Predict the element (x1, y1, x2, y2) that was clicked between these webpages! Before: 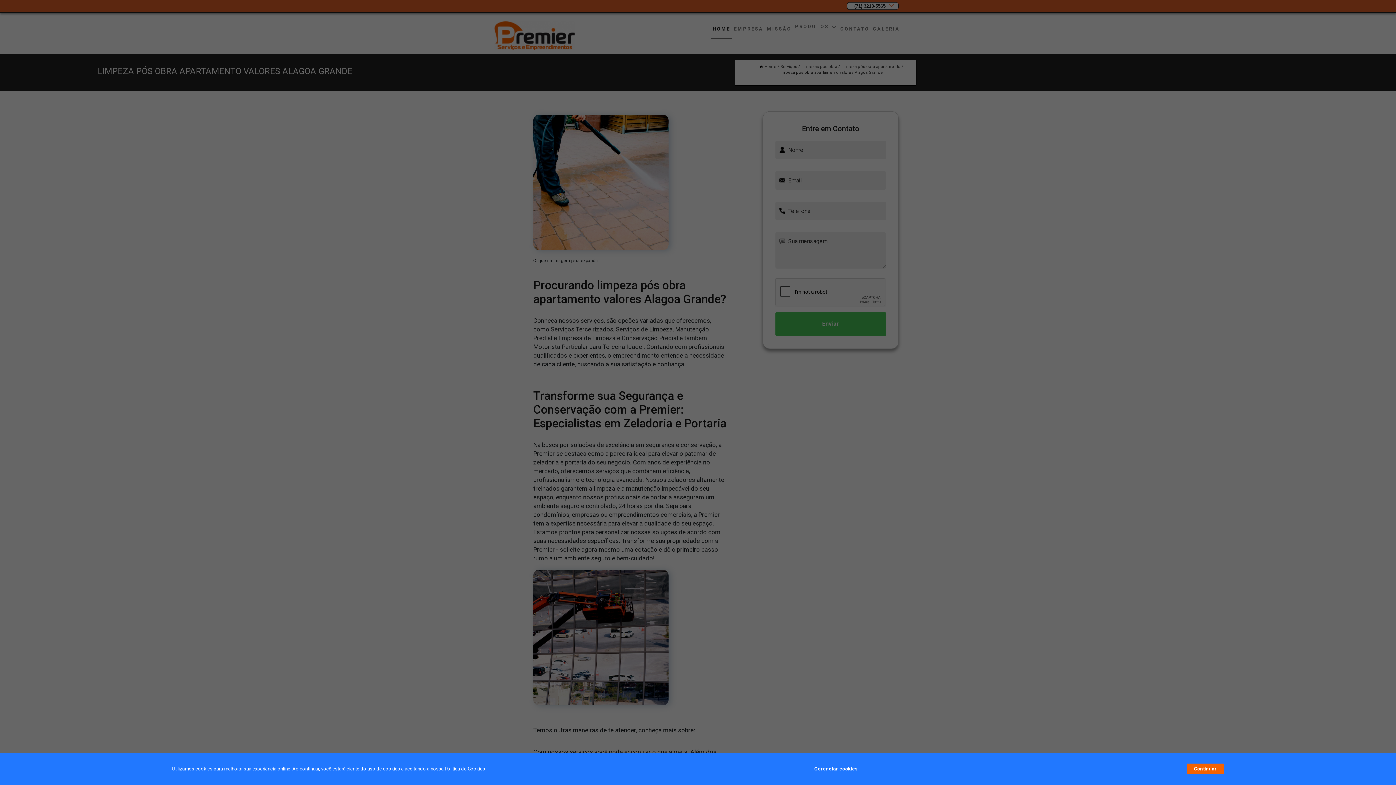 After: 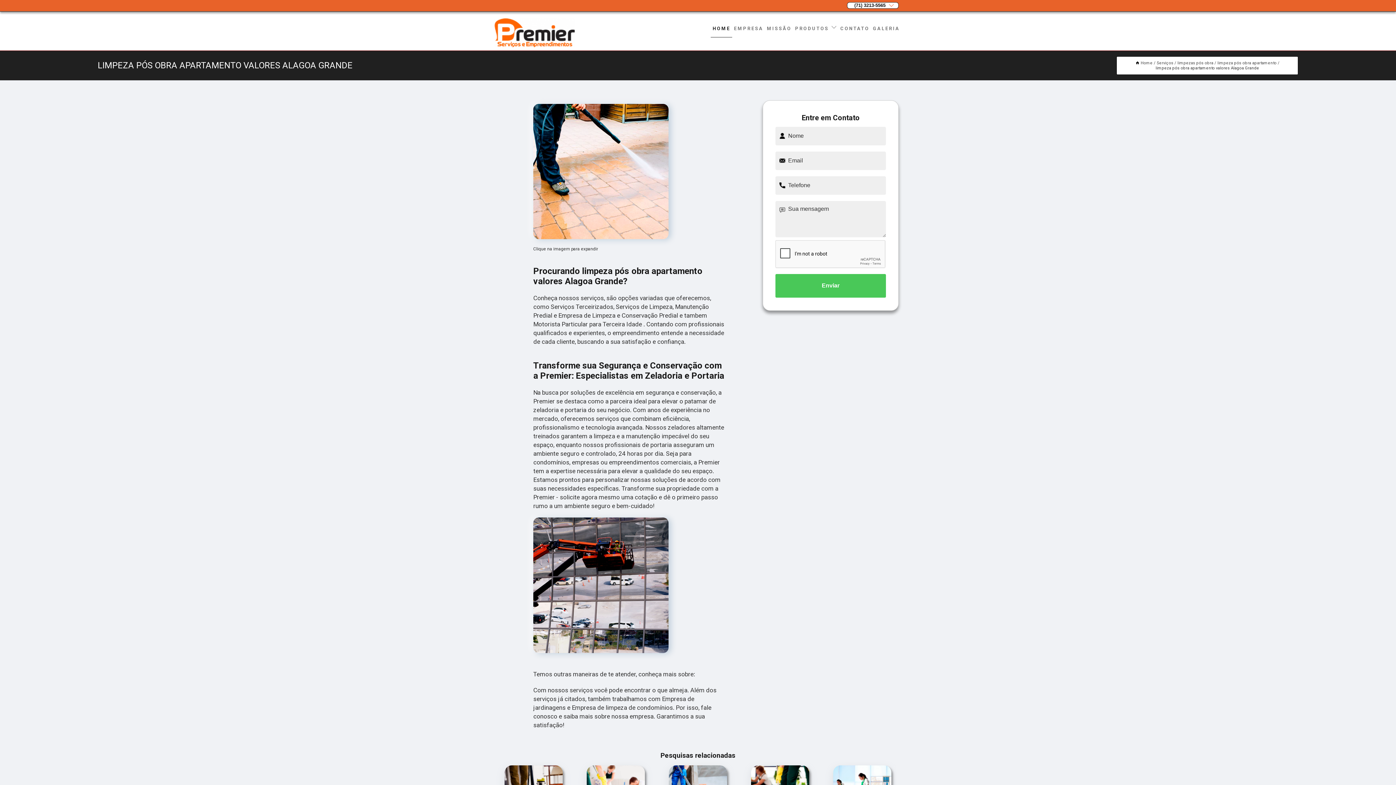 Action: label: Continuar bbox: (1187, 764, 1224, 774)